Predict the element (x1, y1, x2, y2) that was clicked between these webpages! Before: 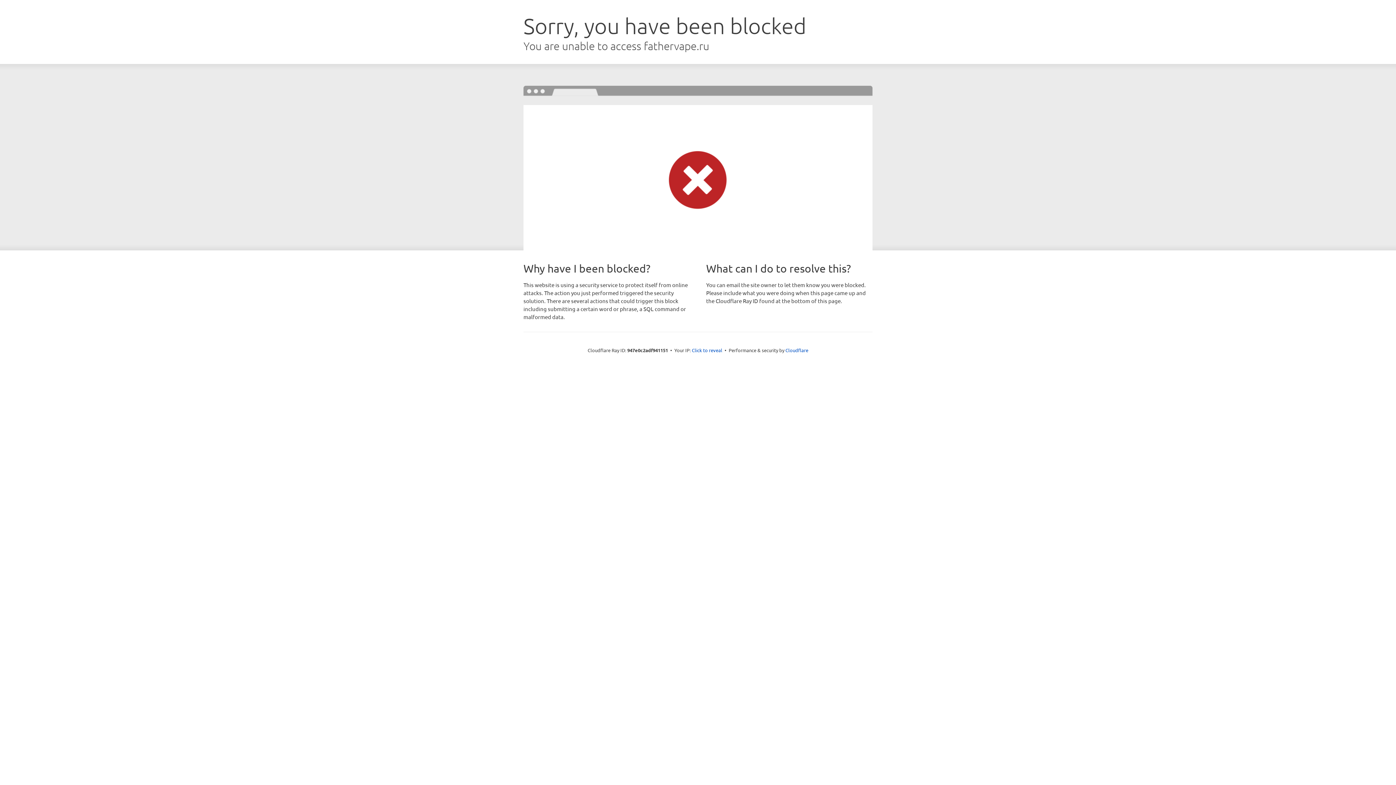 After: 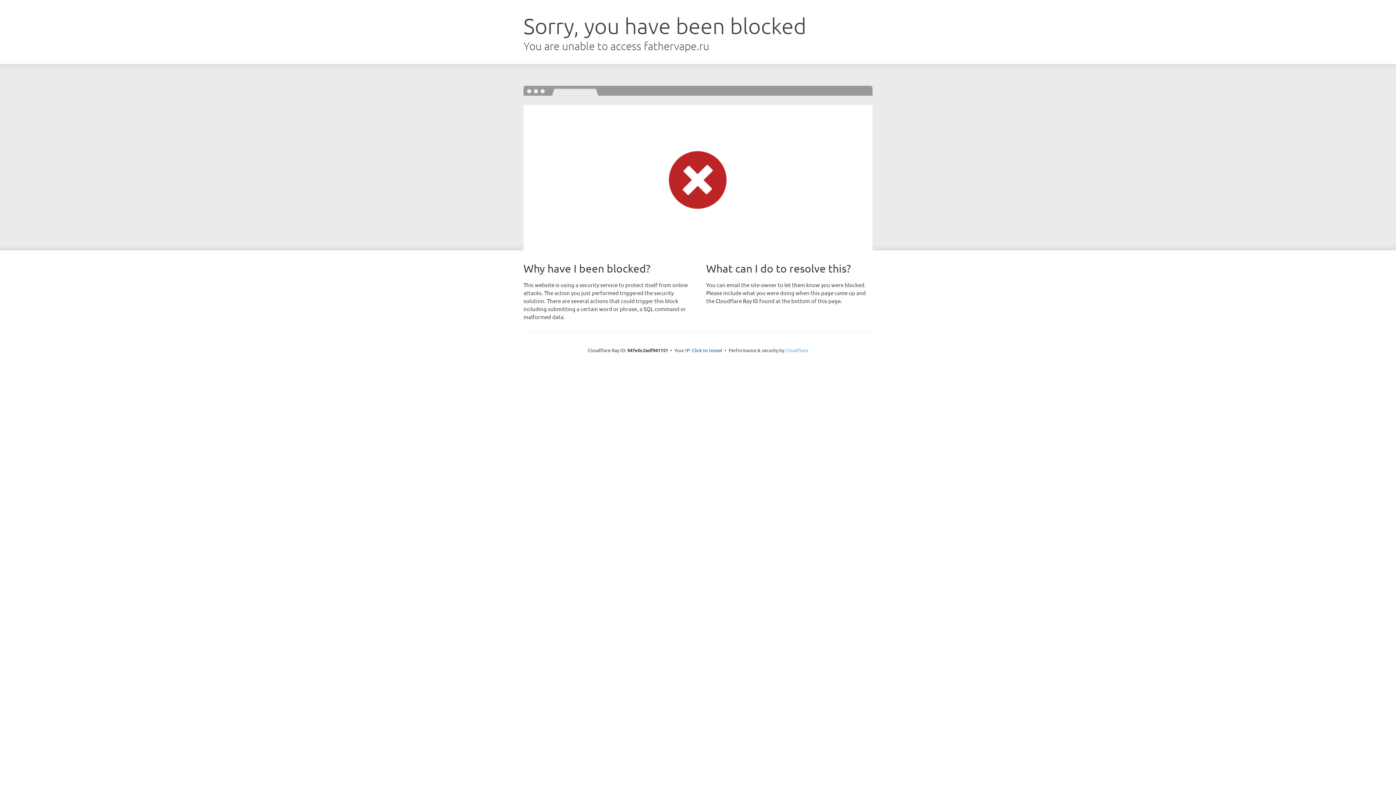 Action: bbox: (785, 347, 808, 353) label: Cloudflare